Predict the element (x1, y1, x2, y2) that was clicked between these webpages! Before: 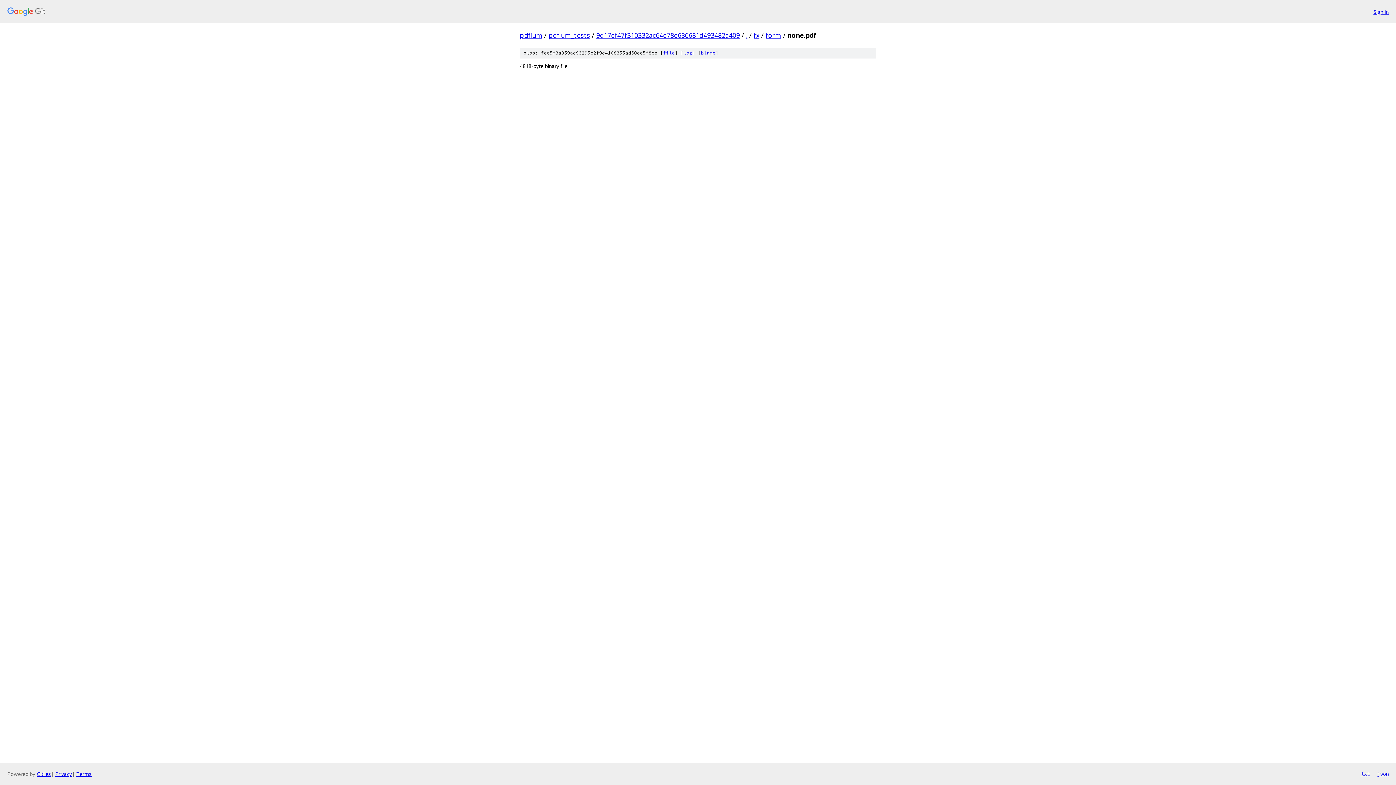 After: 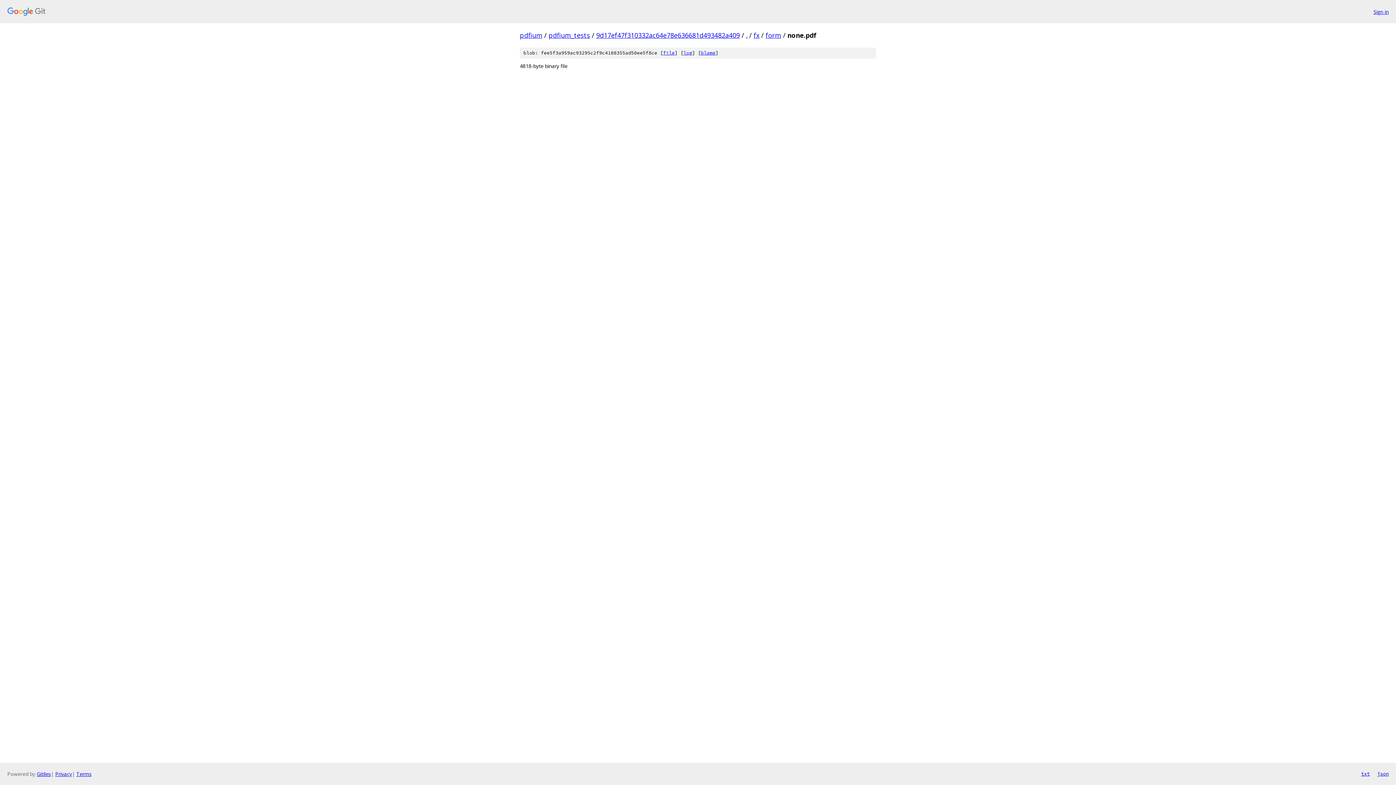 Action: label: json bbox: (1377, 770, 1389, 778)